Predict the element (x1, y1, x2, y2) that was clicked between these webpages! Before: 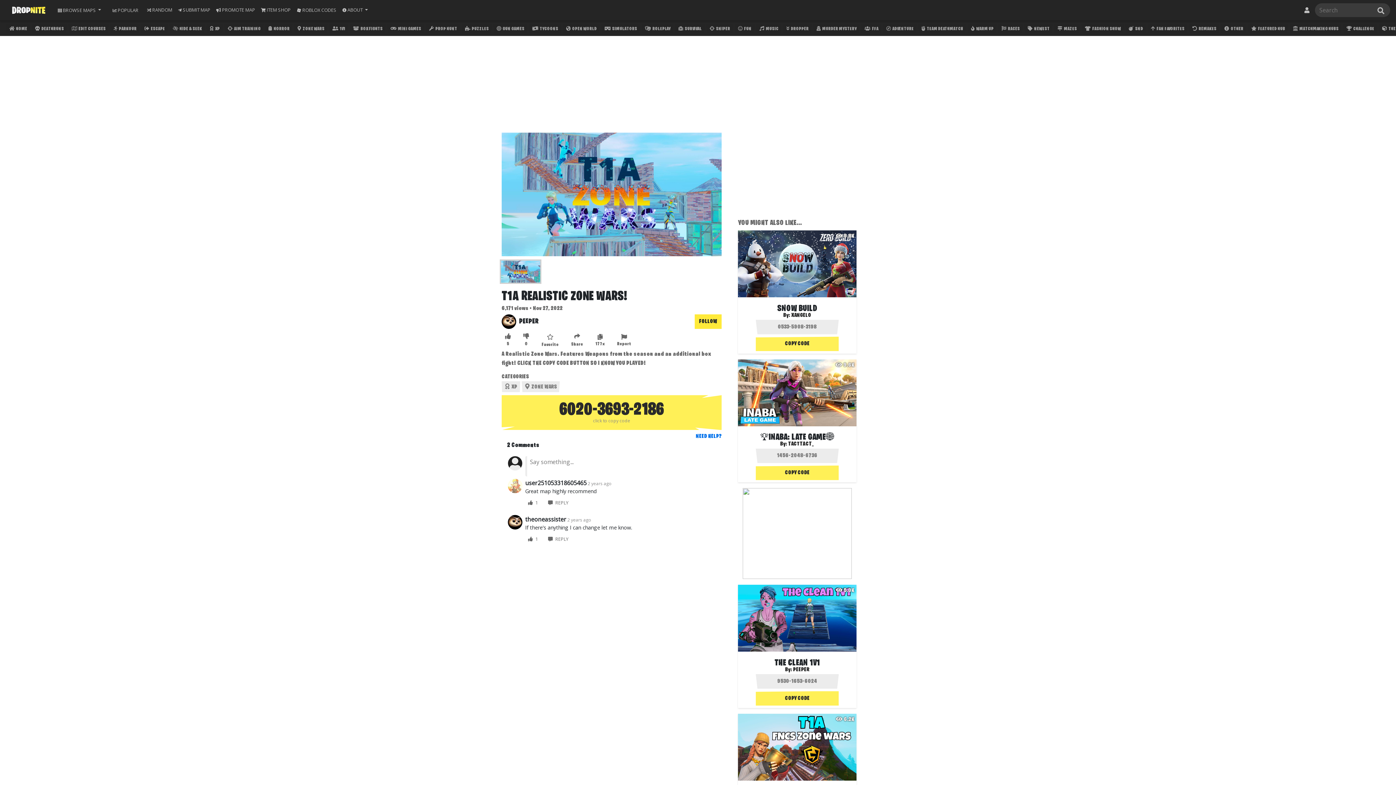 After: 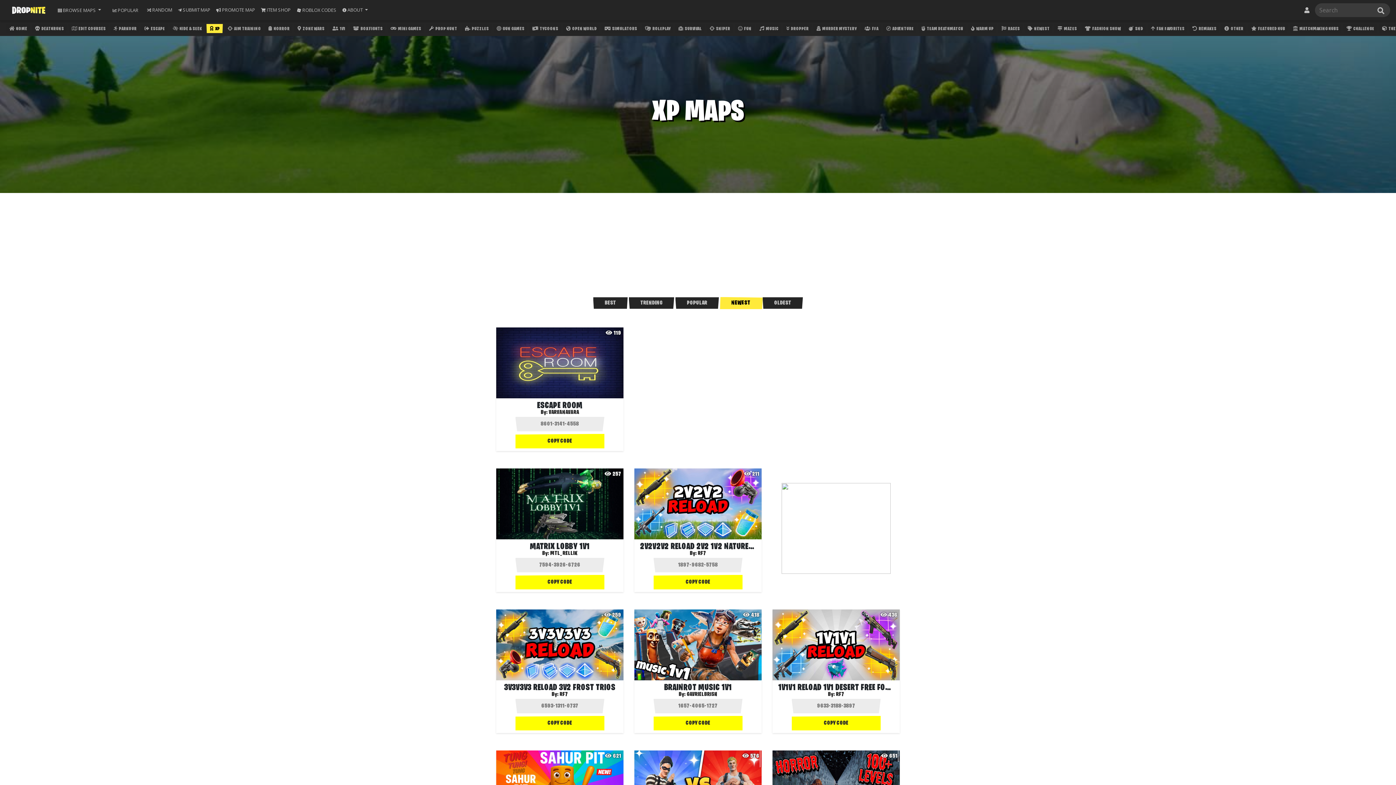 Action: bbox: (206, 24, 222, 33) label:  XP